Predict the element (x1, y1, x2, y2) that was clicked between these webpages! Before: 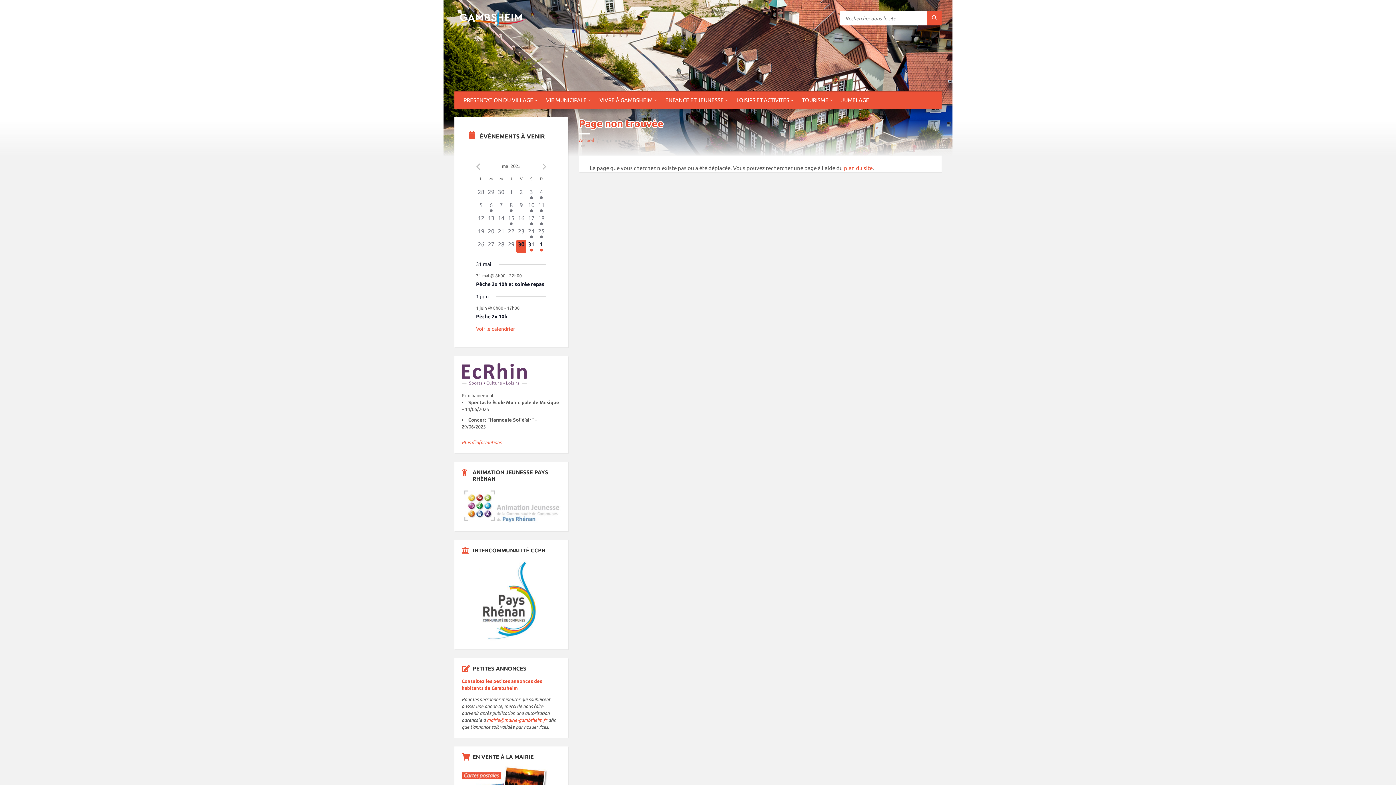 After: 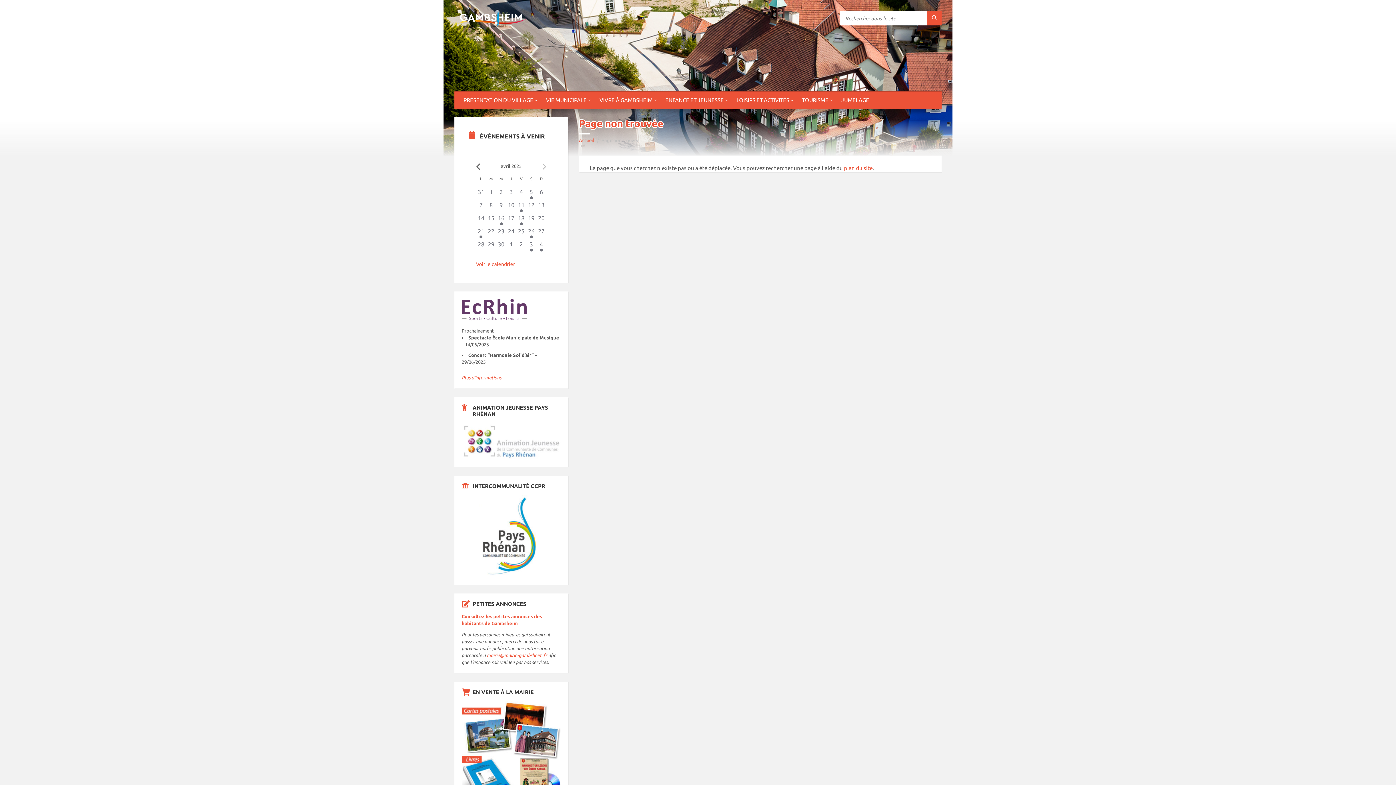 Action: bbox: (476, 163, 480, 170) label: Previous month